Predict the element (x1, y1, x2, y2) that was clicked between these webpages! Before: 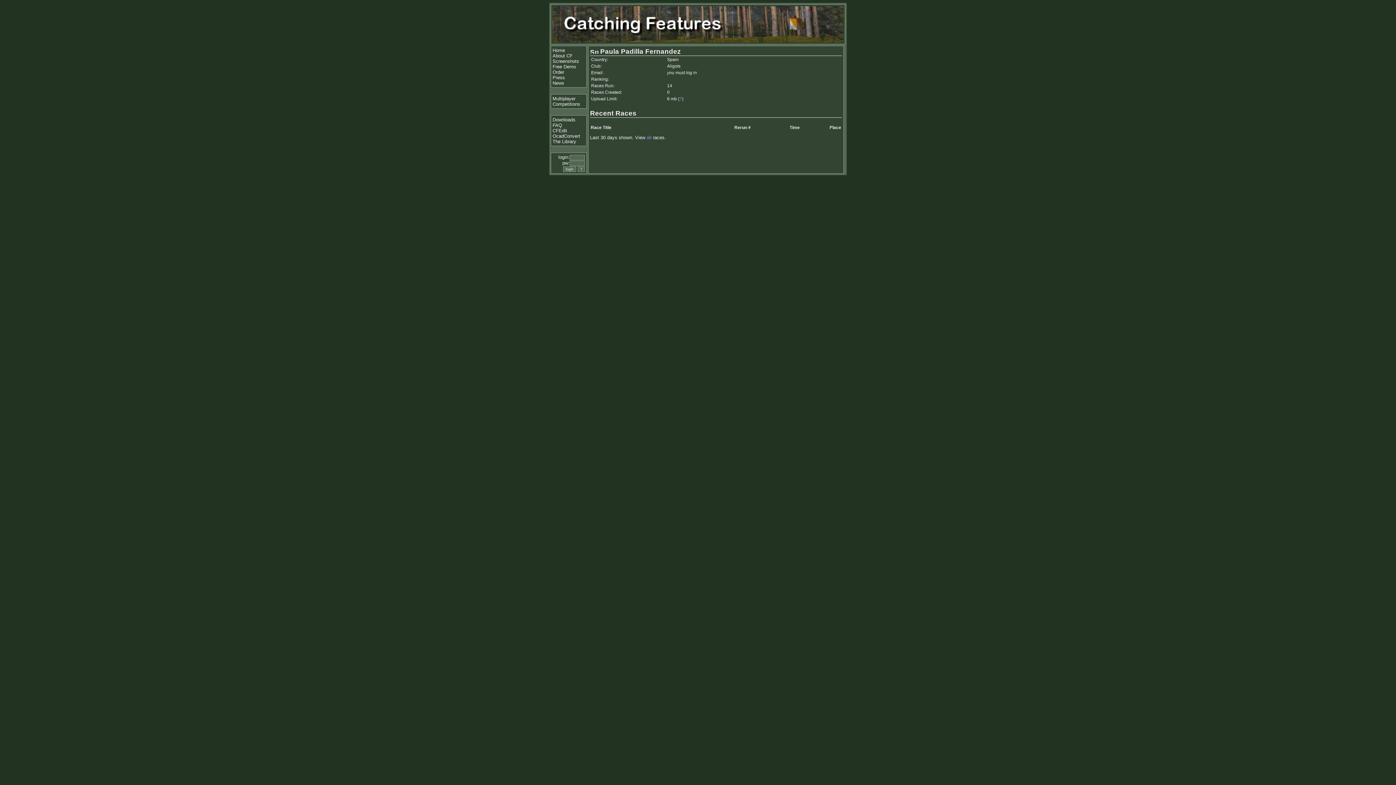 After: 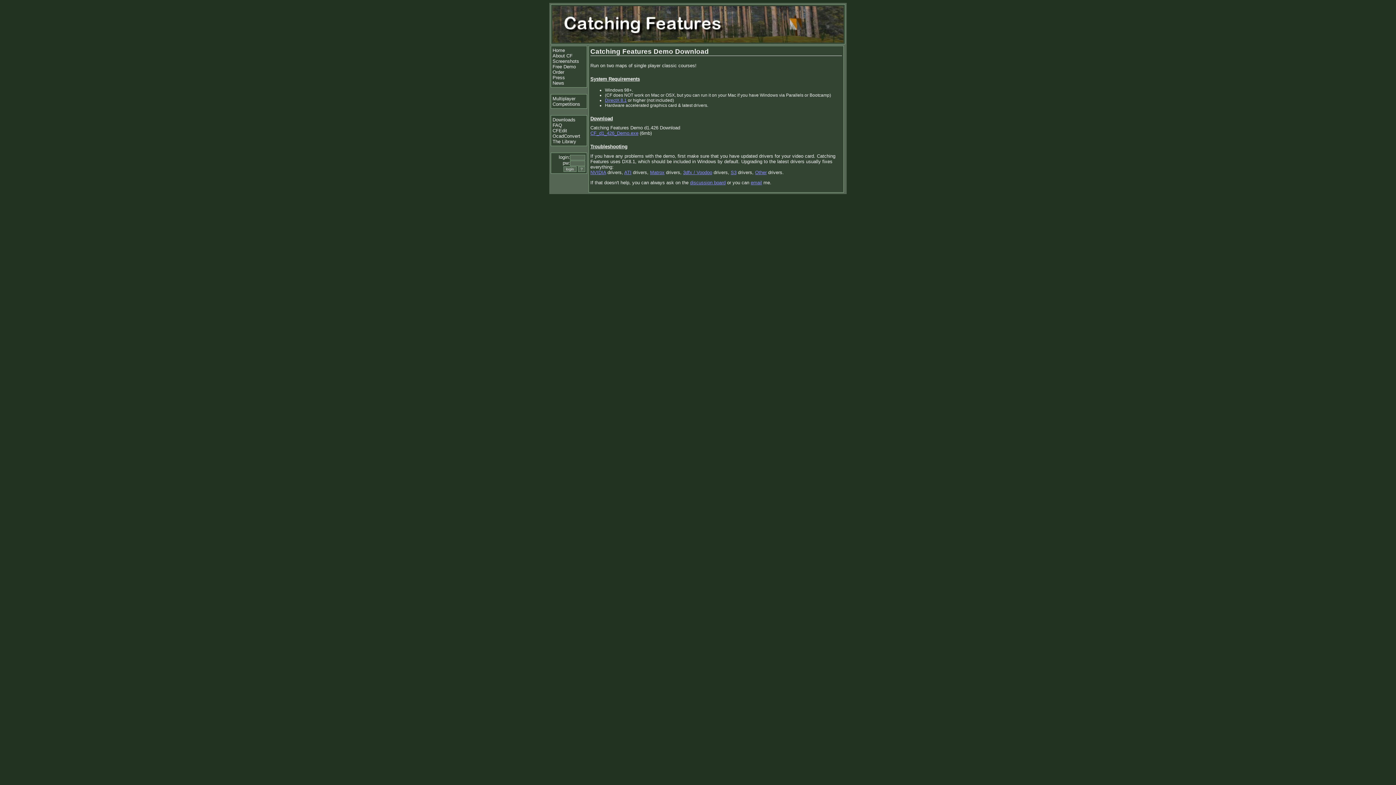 Action: bbox: (552, 64, 576, 69) label: Free Demo